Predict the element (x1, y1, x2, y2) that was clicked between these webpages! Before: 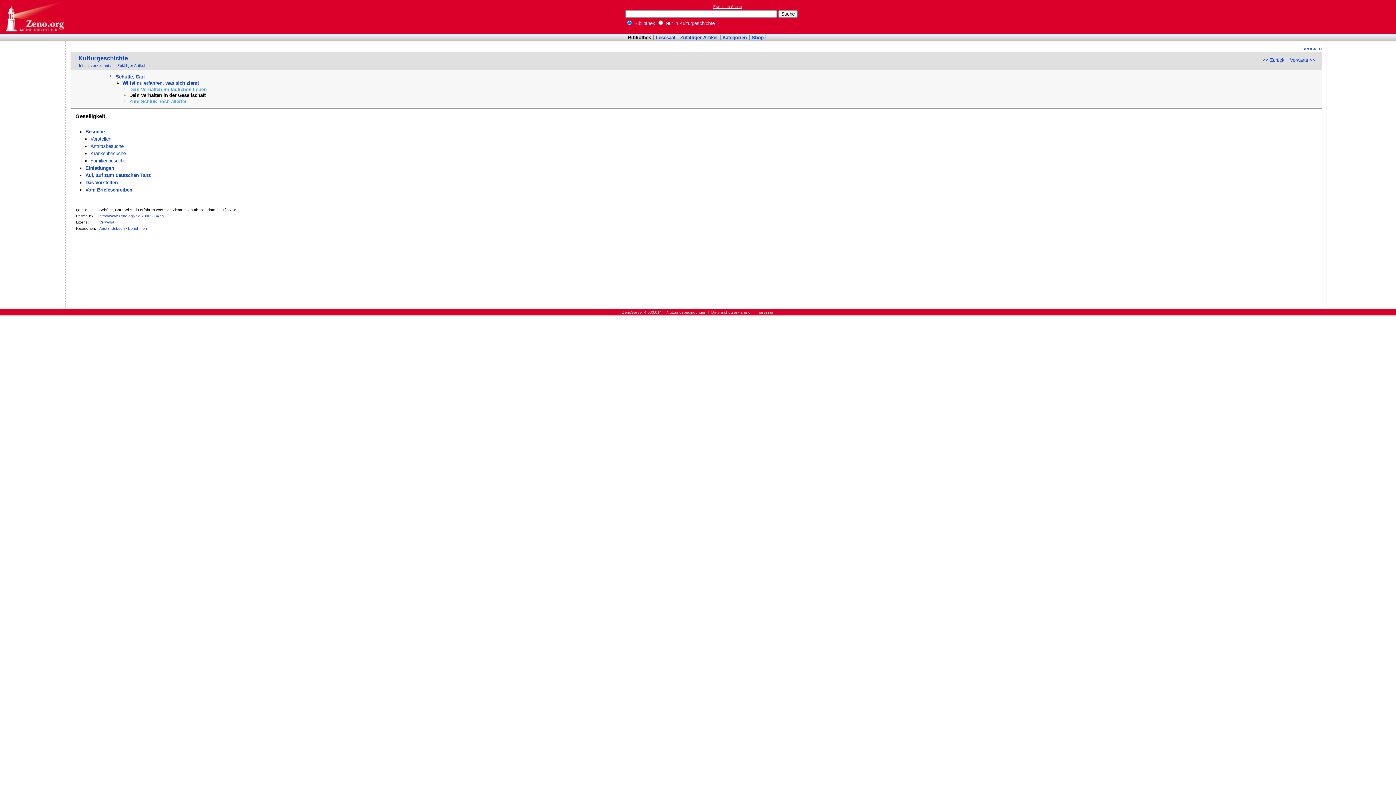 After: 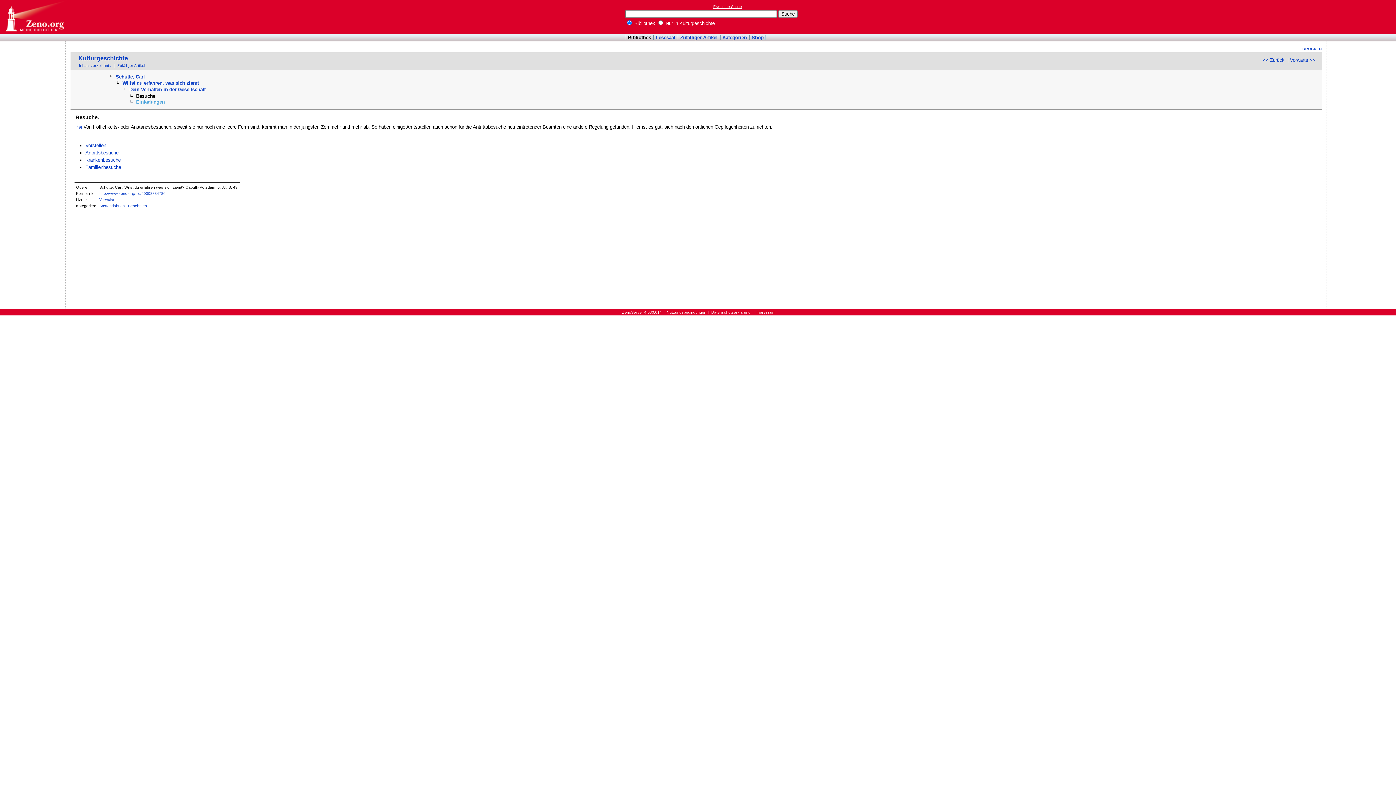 Action: bbox: (85, 129, 104, 134) label: Besuche